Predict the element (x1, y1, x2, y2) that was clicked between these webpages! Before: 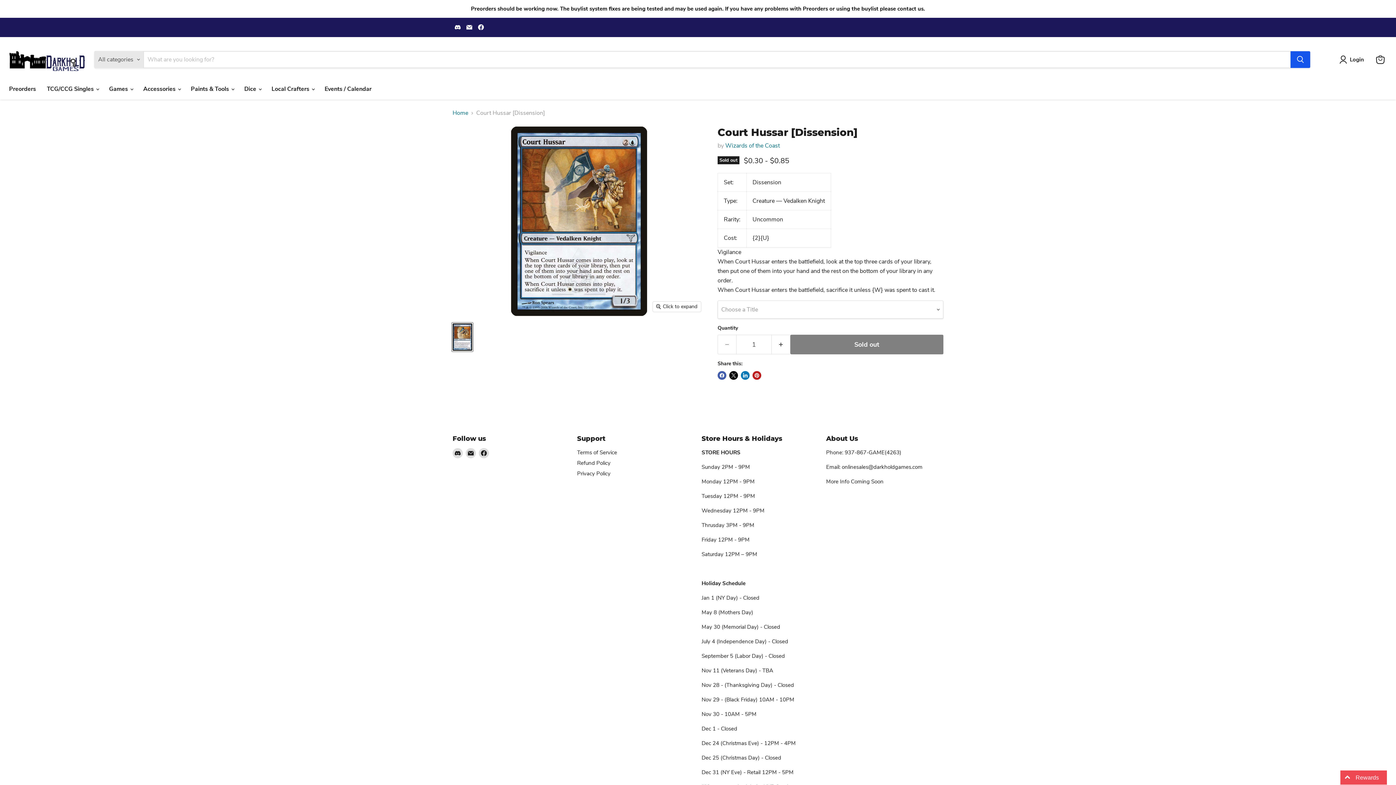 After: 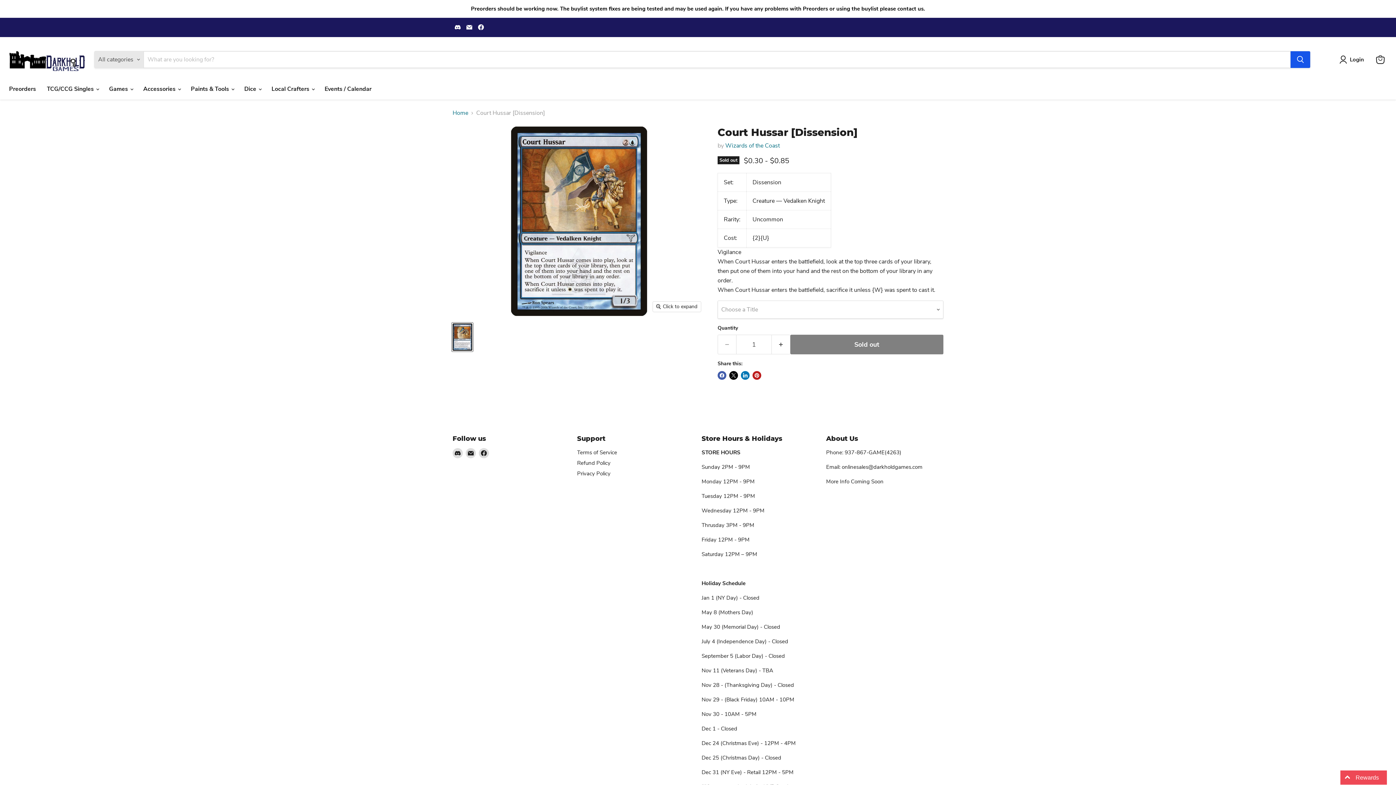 Action: bbox: (452, 22, 462, 32) label: Find us on Discord